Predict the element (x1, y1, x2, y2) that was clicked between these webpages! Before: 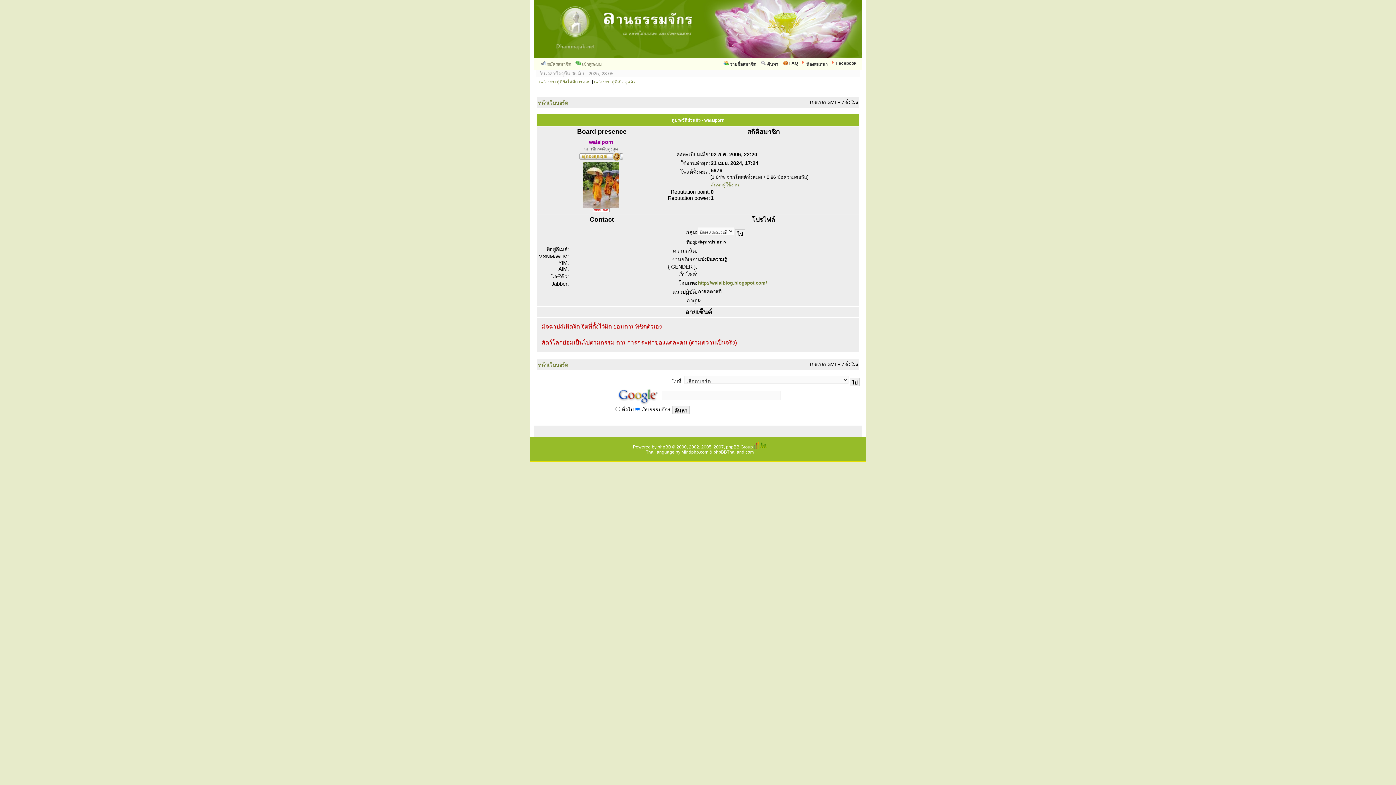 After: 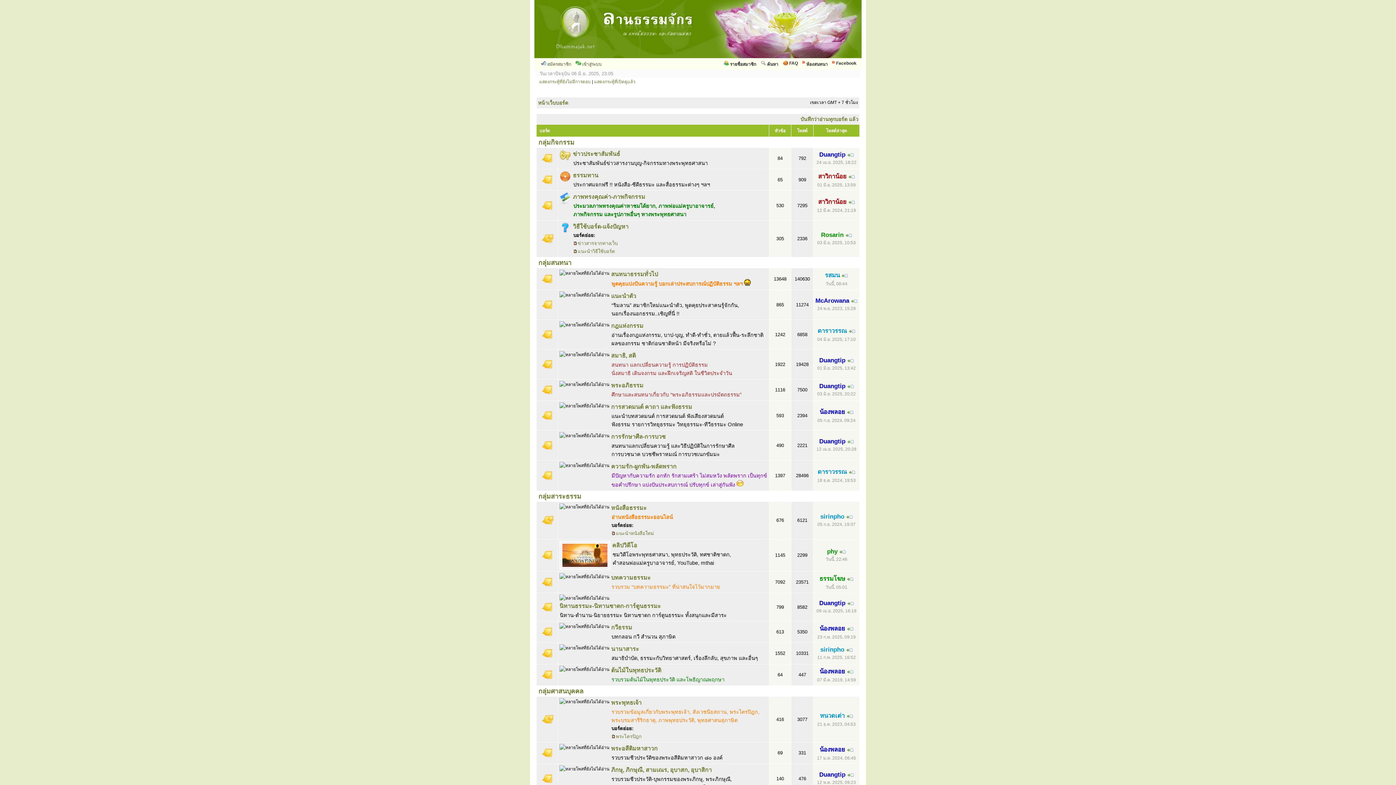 Action: bbox: (534, 54, 861, 59)